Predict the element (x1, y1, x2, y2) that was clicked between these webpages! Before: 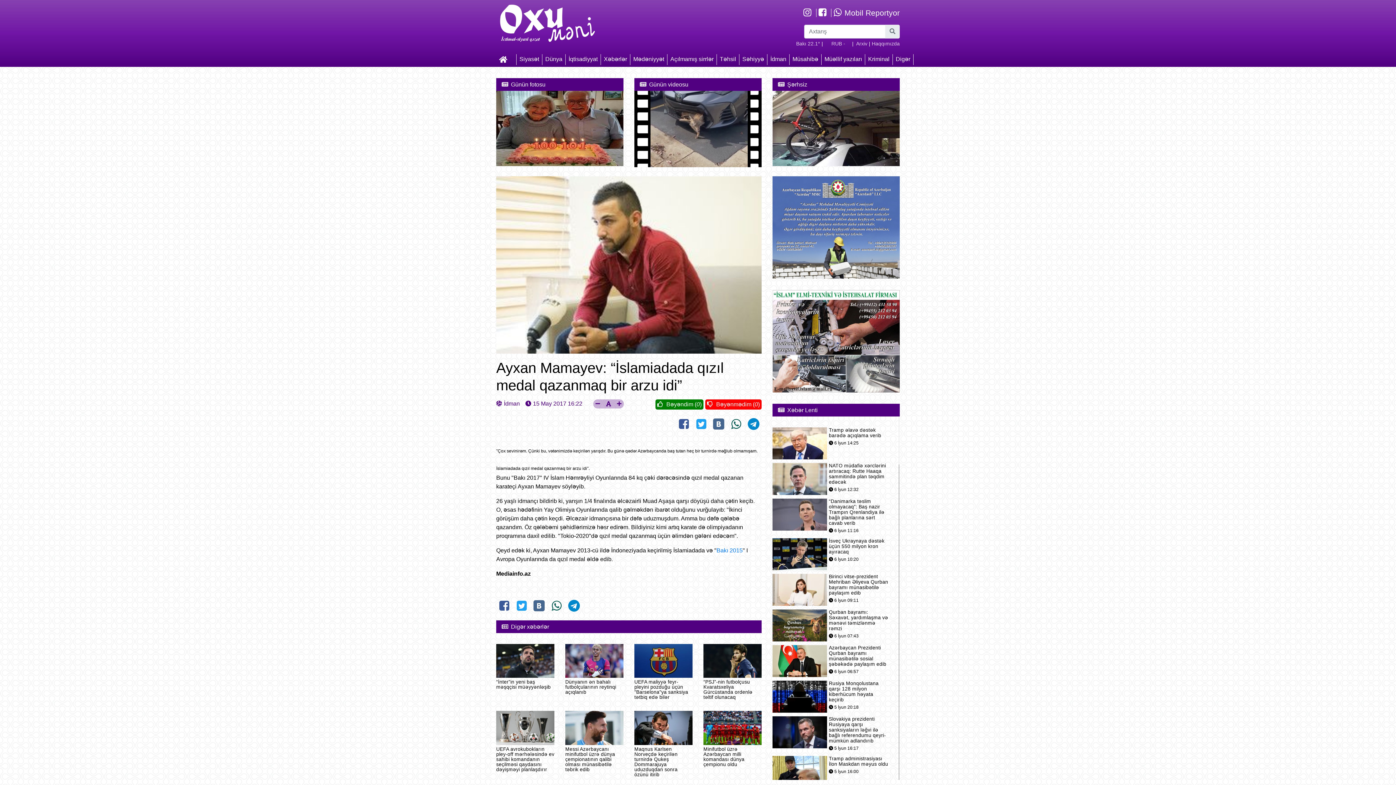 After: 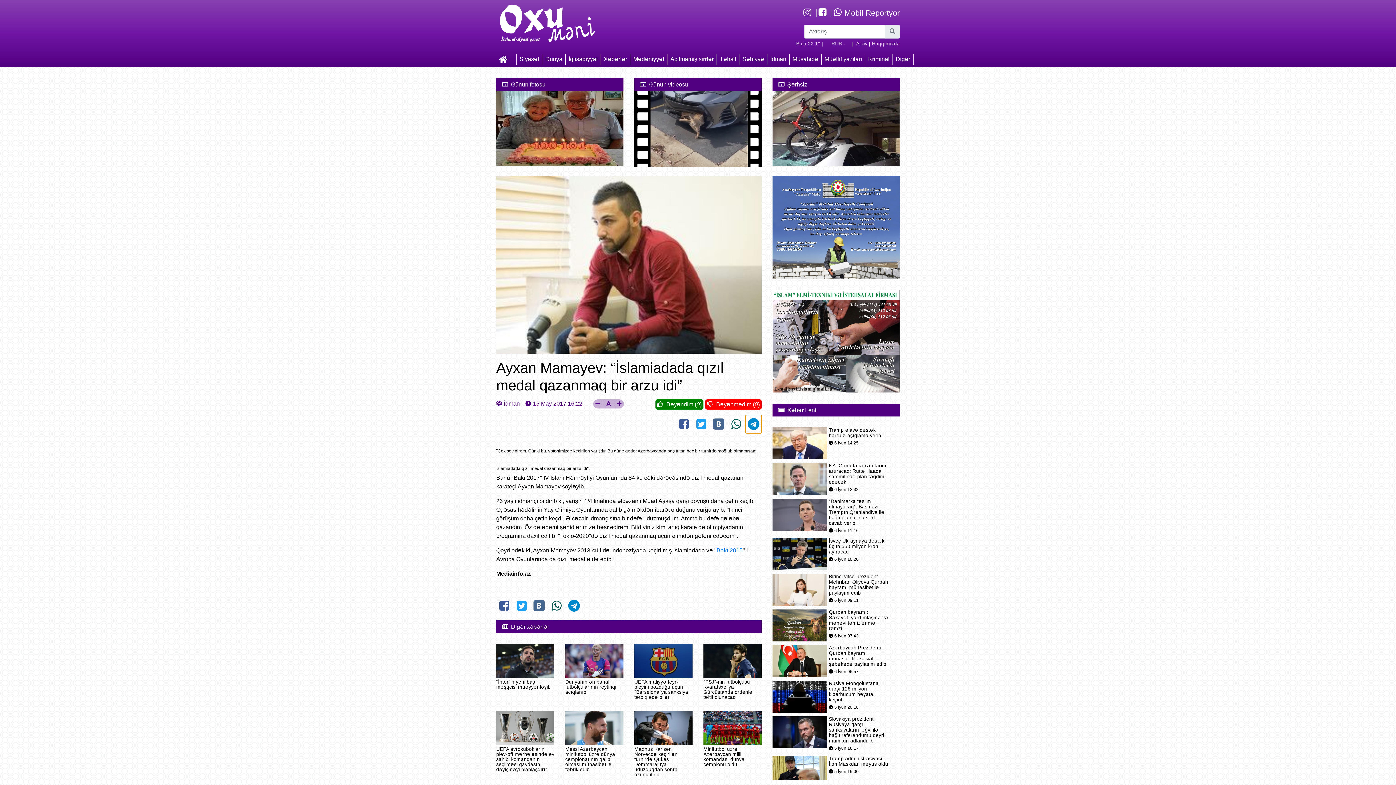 Action: bbox: (745, 415, 761, 433)